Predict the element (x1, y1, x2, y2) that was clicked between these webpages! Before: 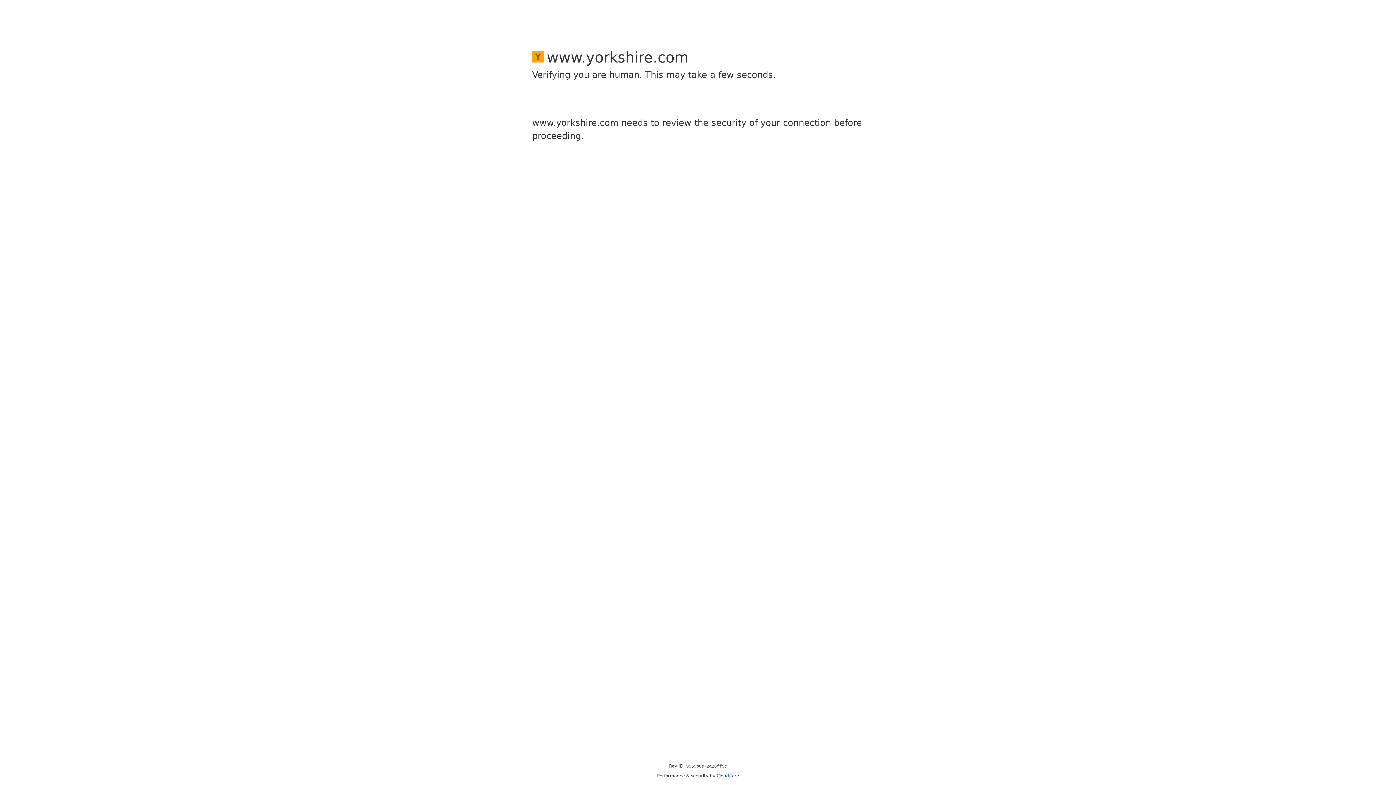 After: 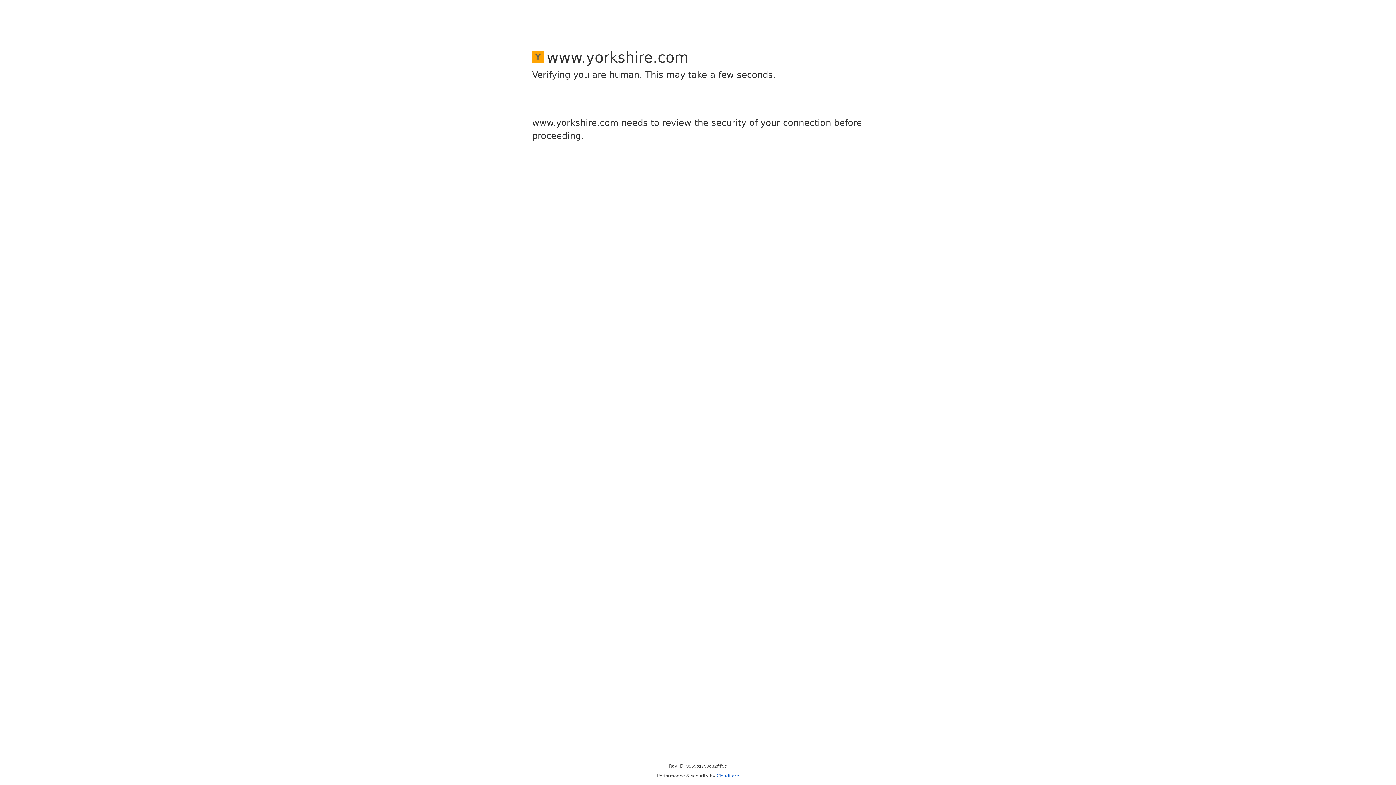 Action: label: Cloudflare bbox: (716, 773, 739, 778)